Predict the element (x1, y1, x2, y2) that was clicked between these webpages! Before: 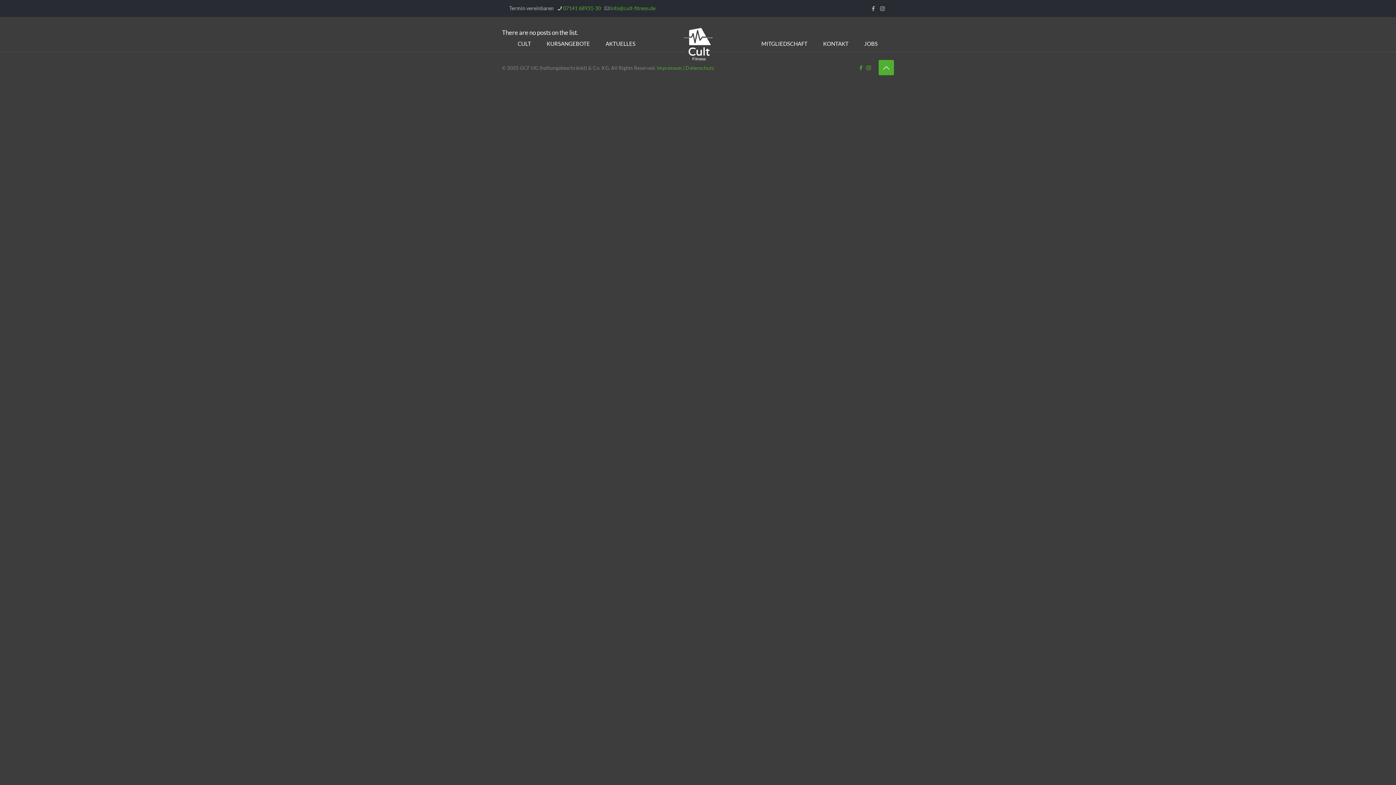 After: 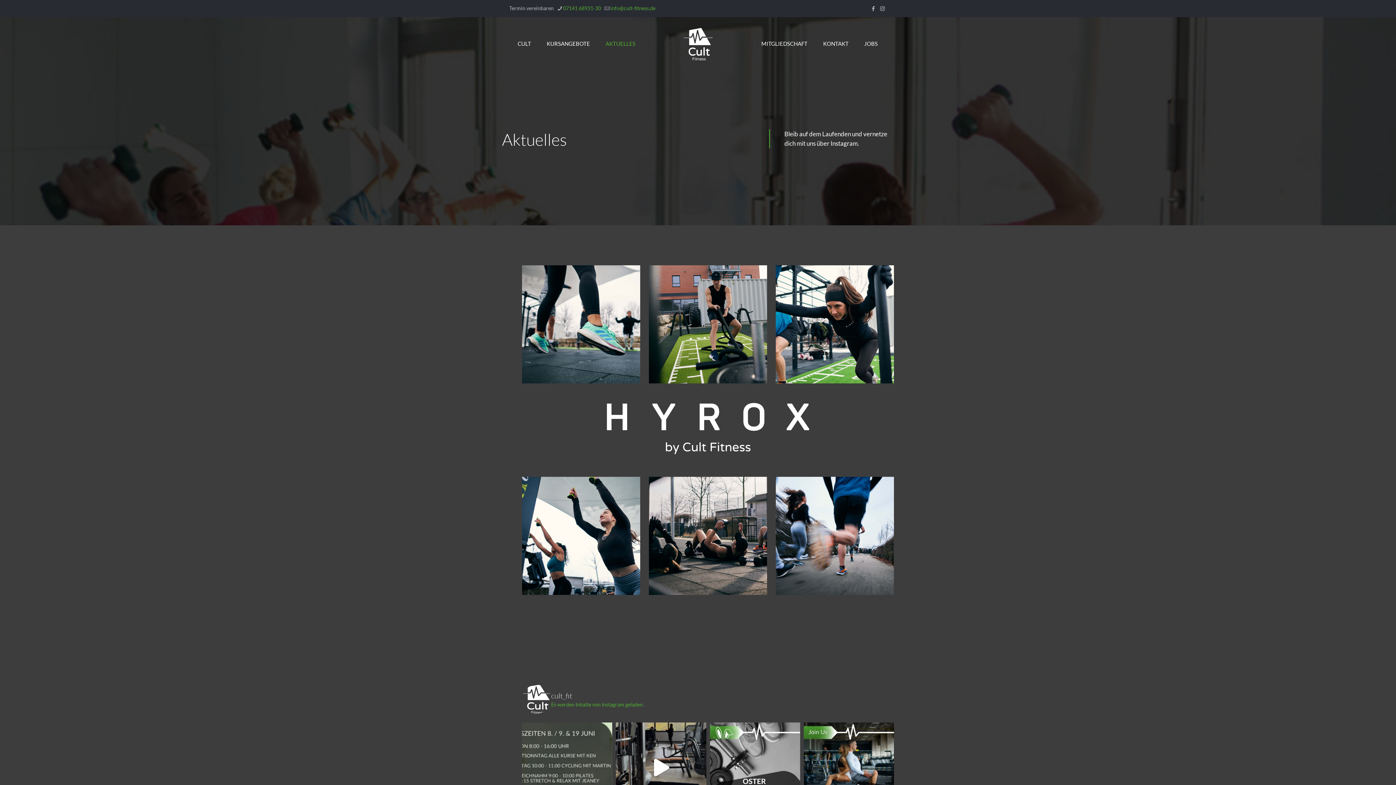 Action: bbox: (598, 16, 642, 70) label: AKTUELLES